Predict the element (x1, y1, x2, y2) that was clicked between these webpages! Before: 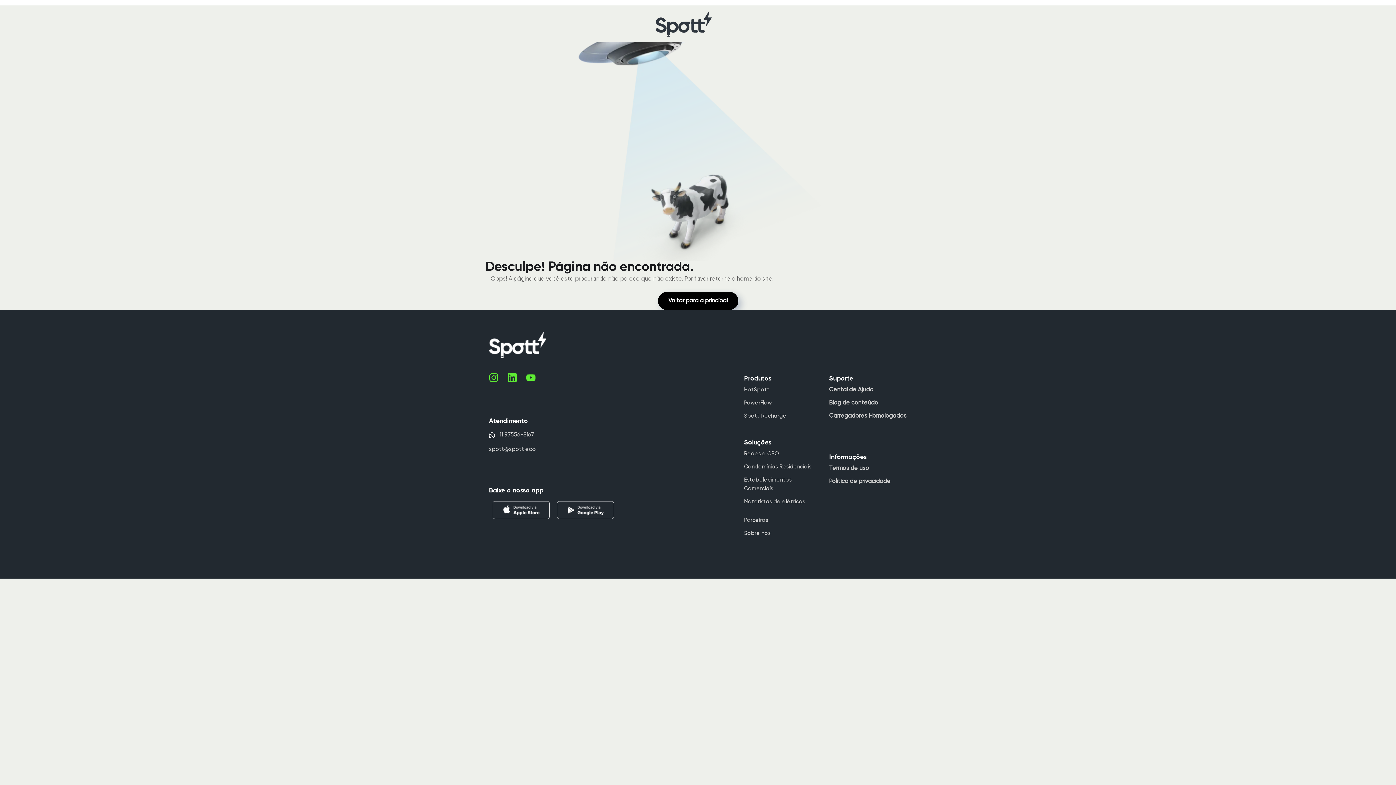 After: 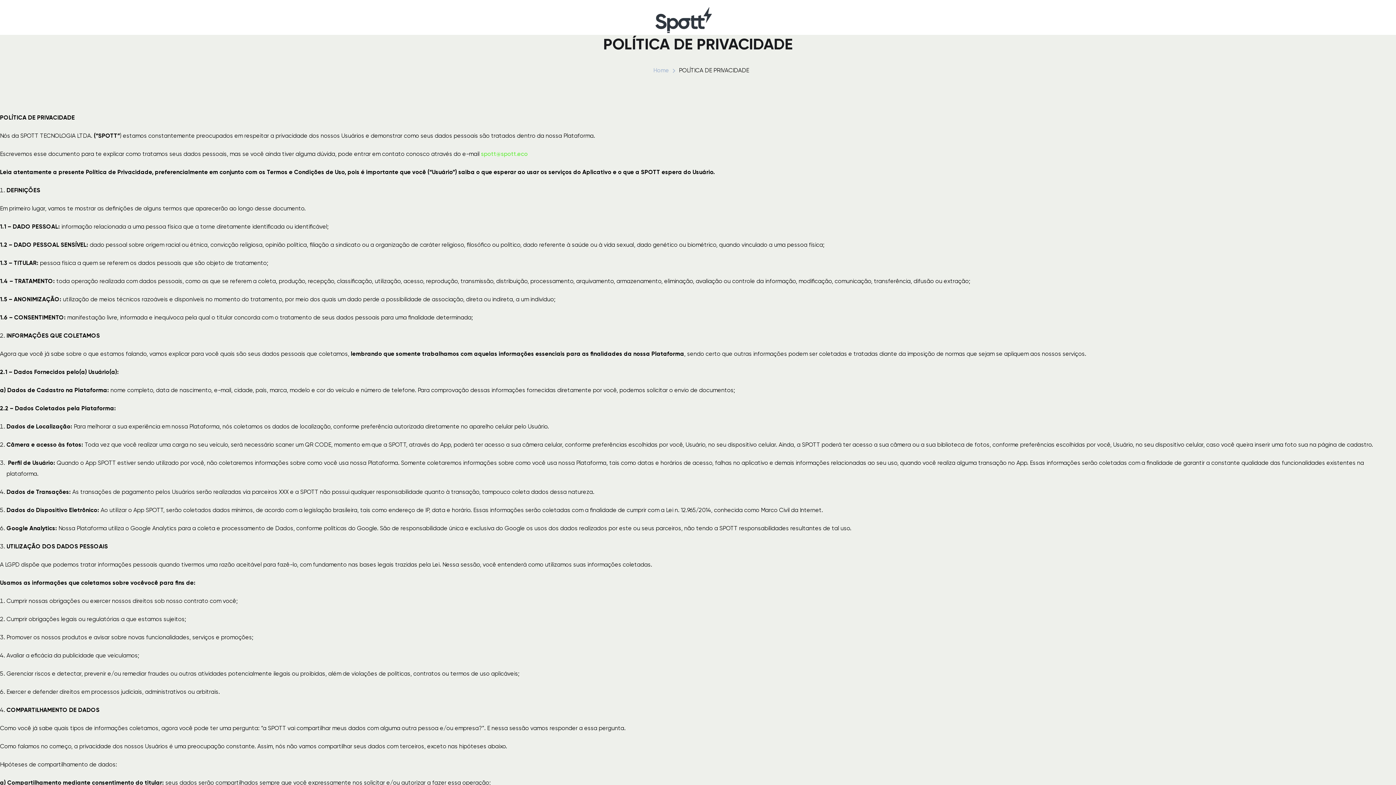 Action: bbox: (829, 477, 907, 486) label: Política de privacidade